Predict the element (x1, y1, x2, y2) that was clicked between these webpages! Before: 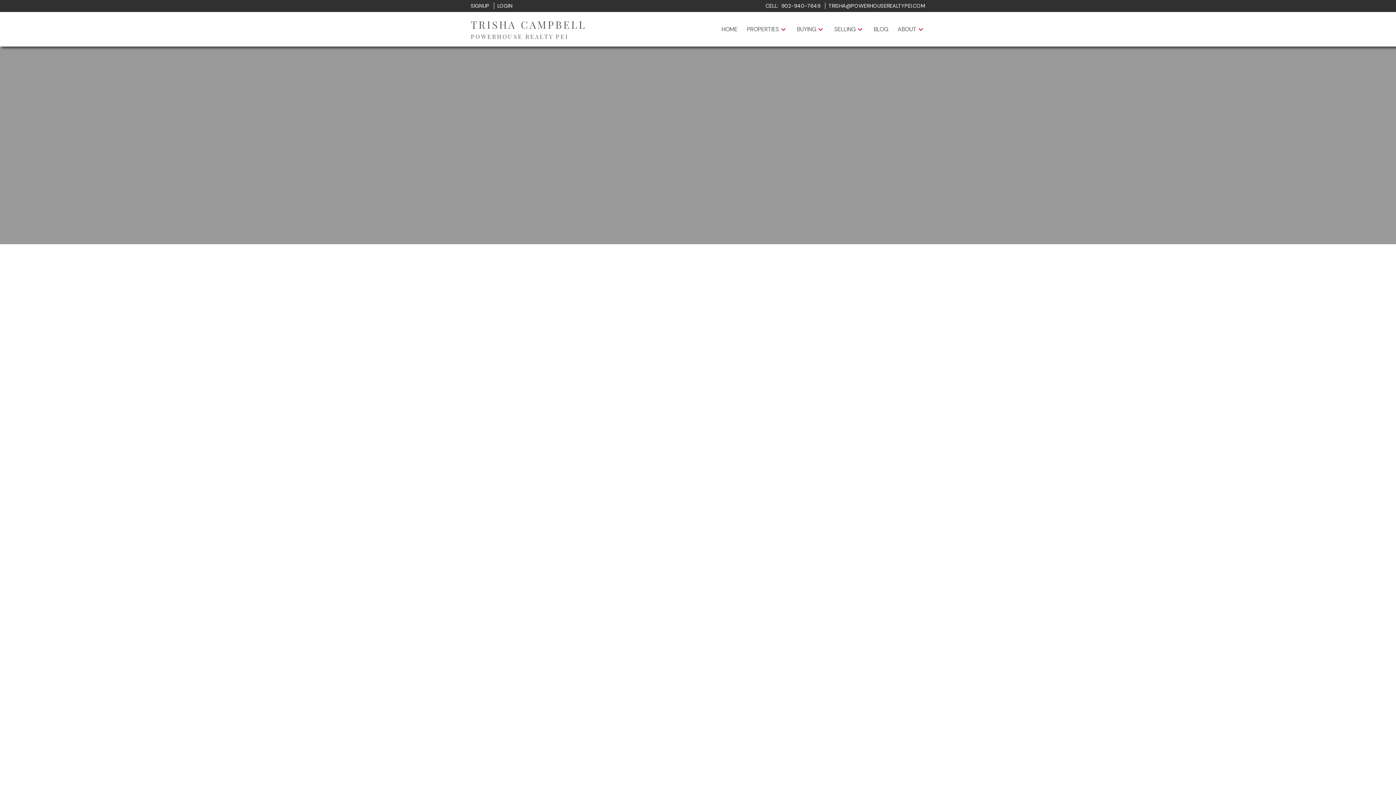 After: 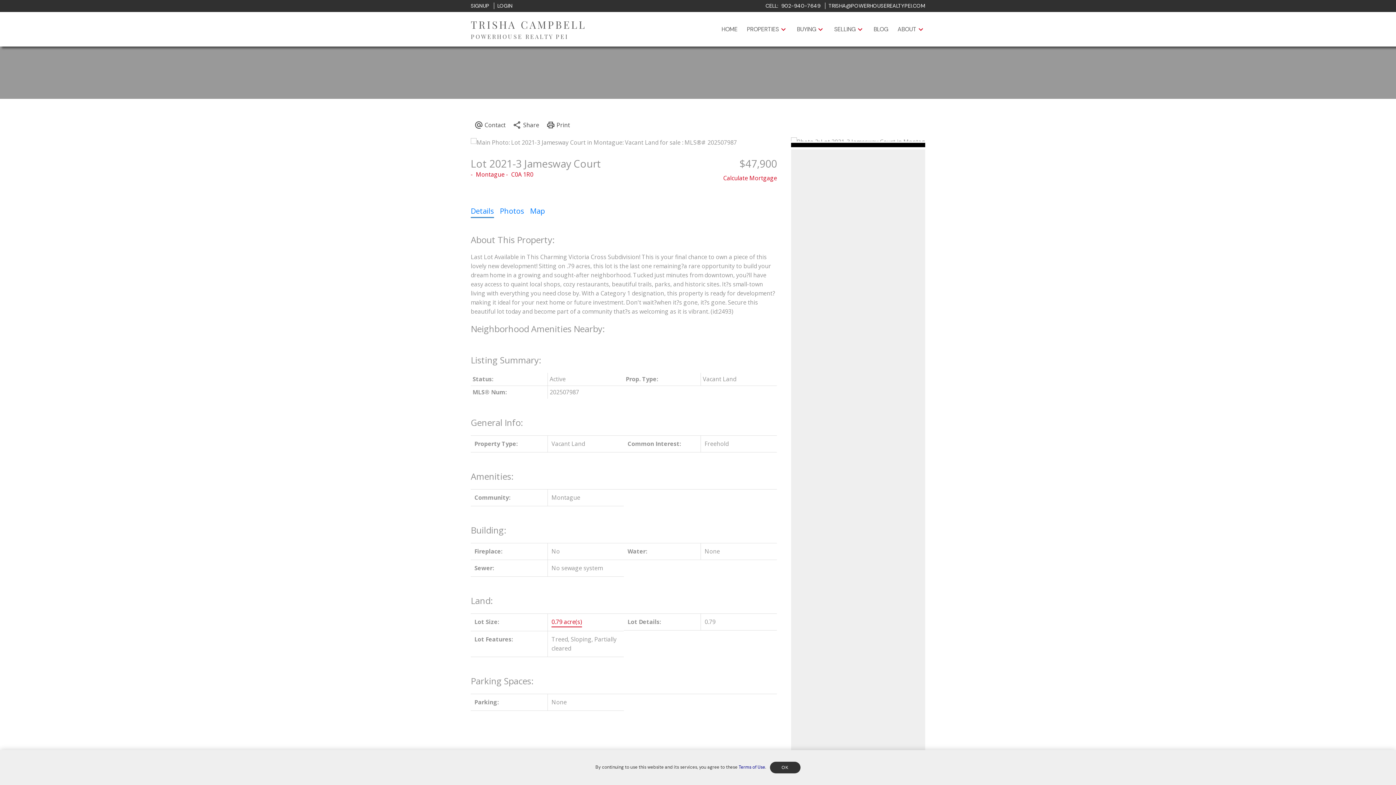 Action: bbox: (-49, 614, 113, 719) label: LOT 2021-3 JAMESWAY COURT
$47,900
POWERHOUSE REALTY PEI INC